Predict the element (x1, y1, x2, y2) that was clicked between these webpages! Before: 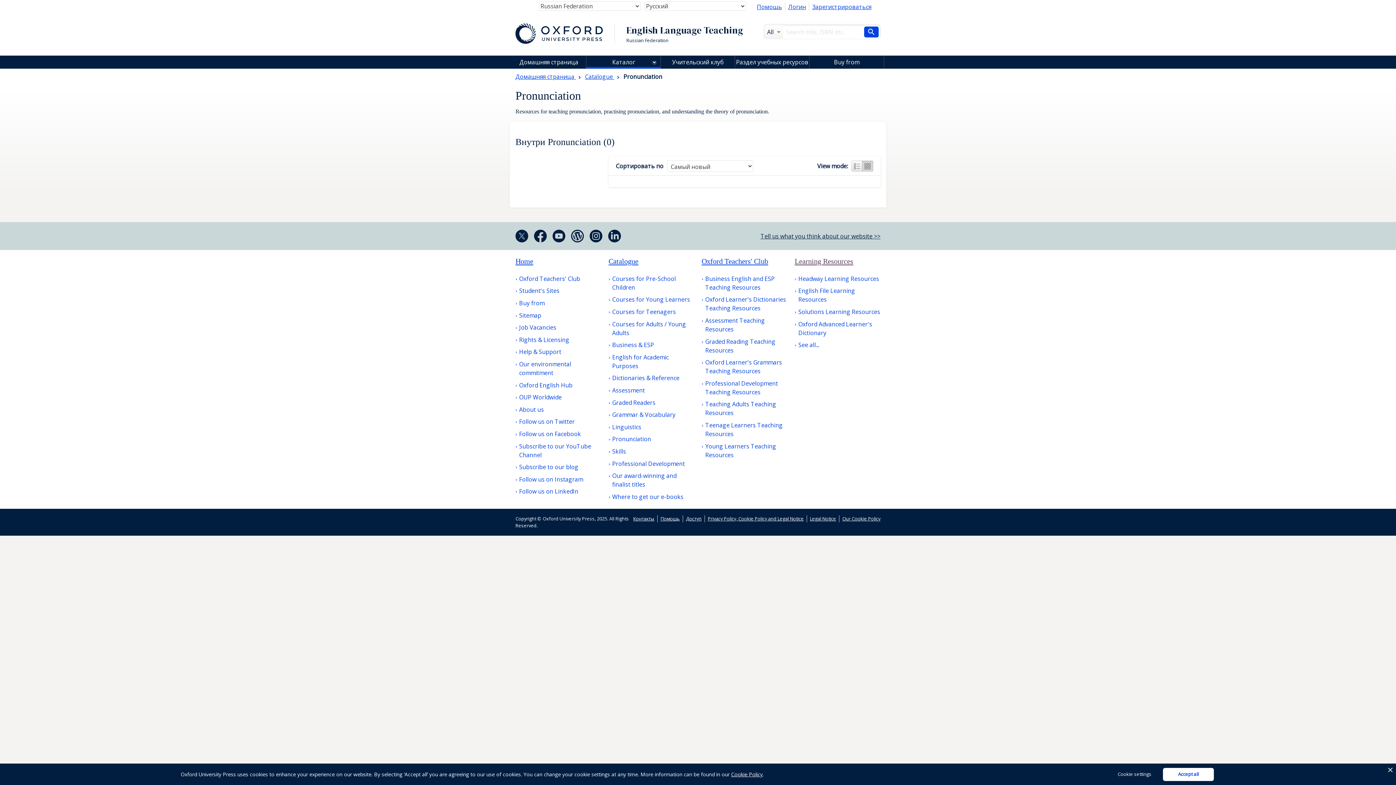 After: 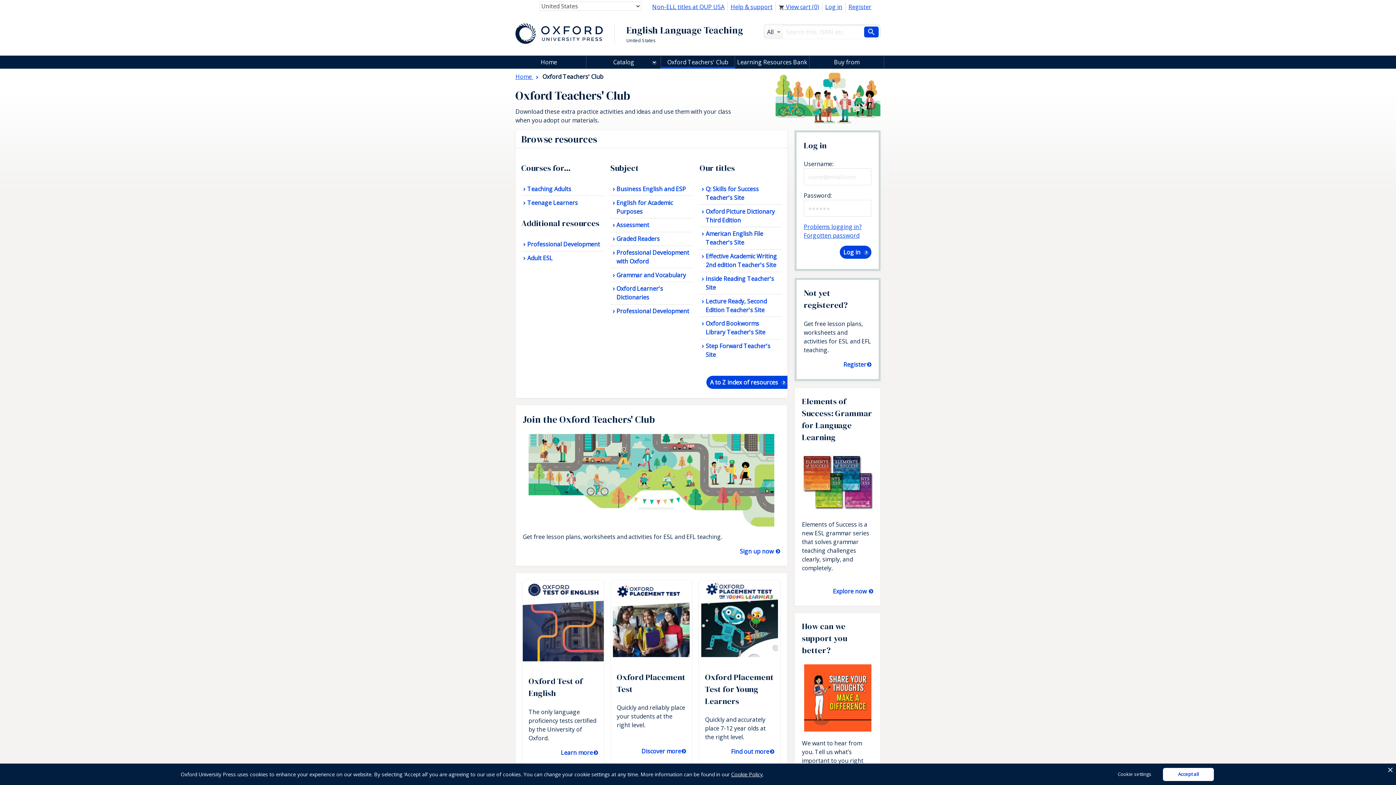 Action: bbox: (515, 274, 580, 283) label: Oxford Teachers' Club